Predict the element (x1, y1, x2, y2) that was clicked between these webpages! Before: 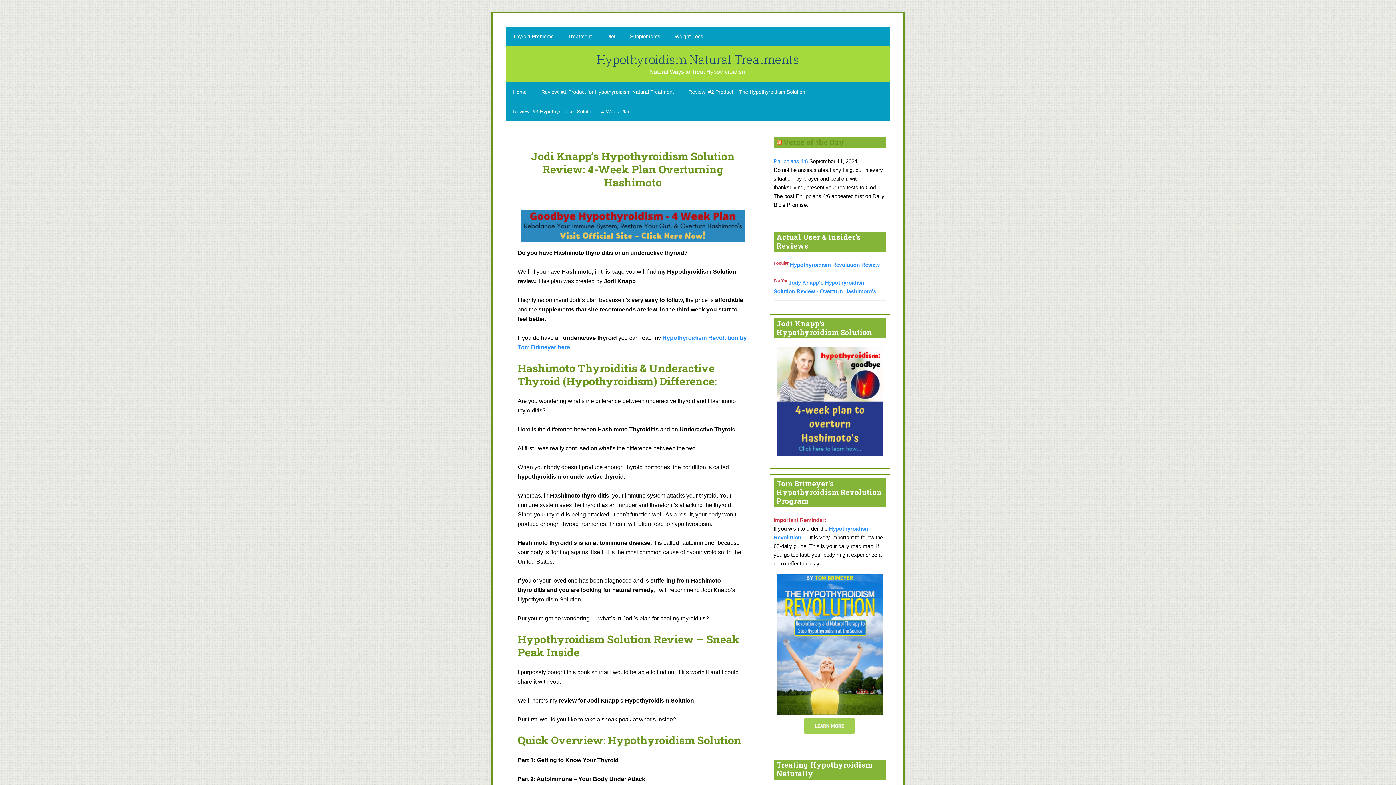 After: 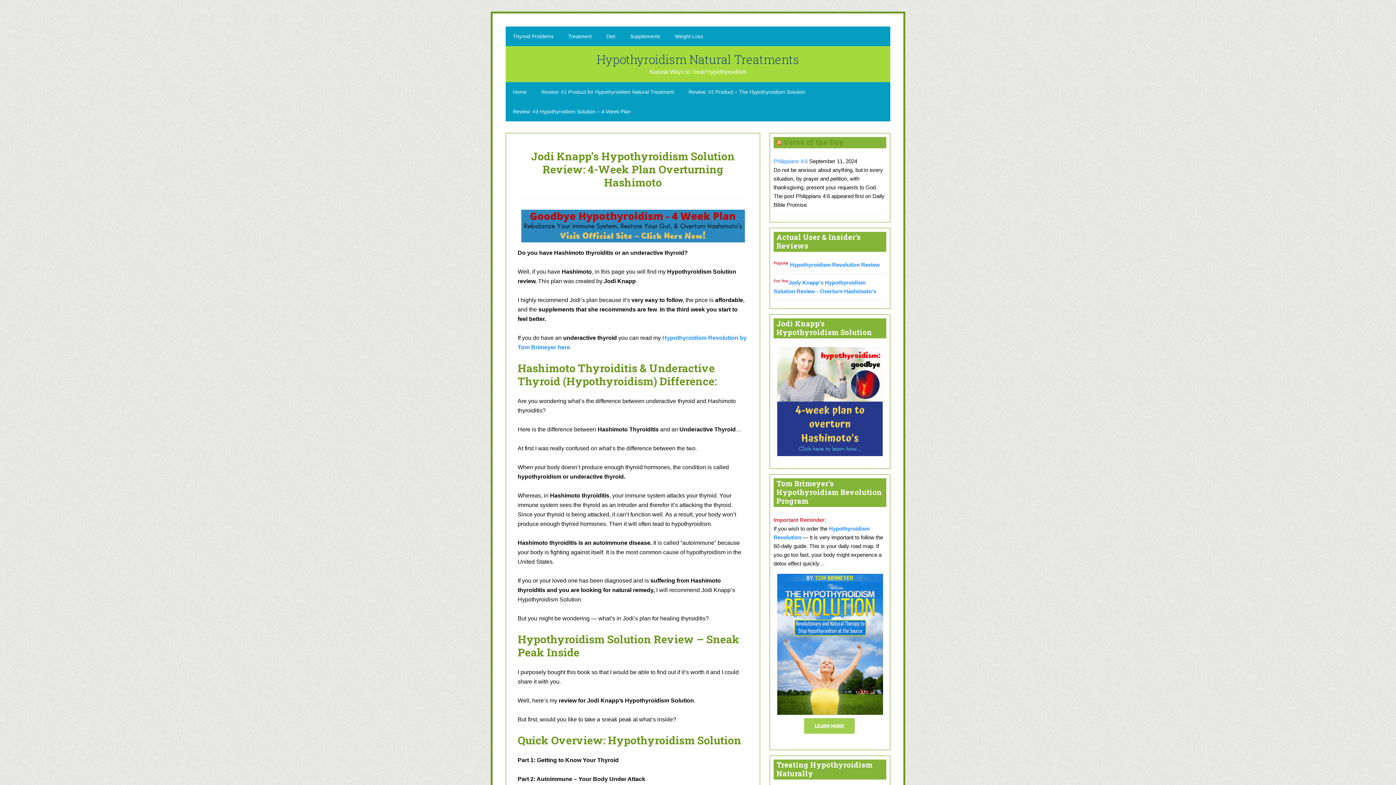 Action: bbox: (773, 347, 886, 456)